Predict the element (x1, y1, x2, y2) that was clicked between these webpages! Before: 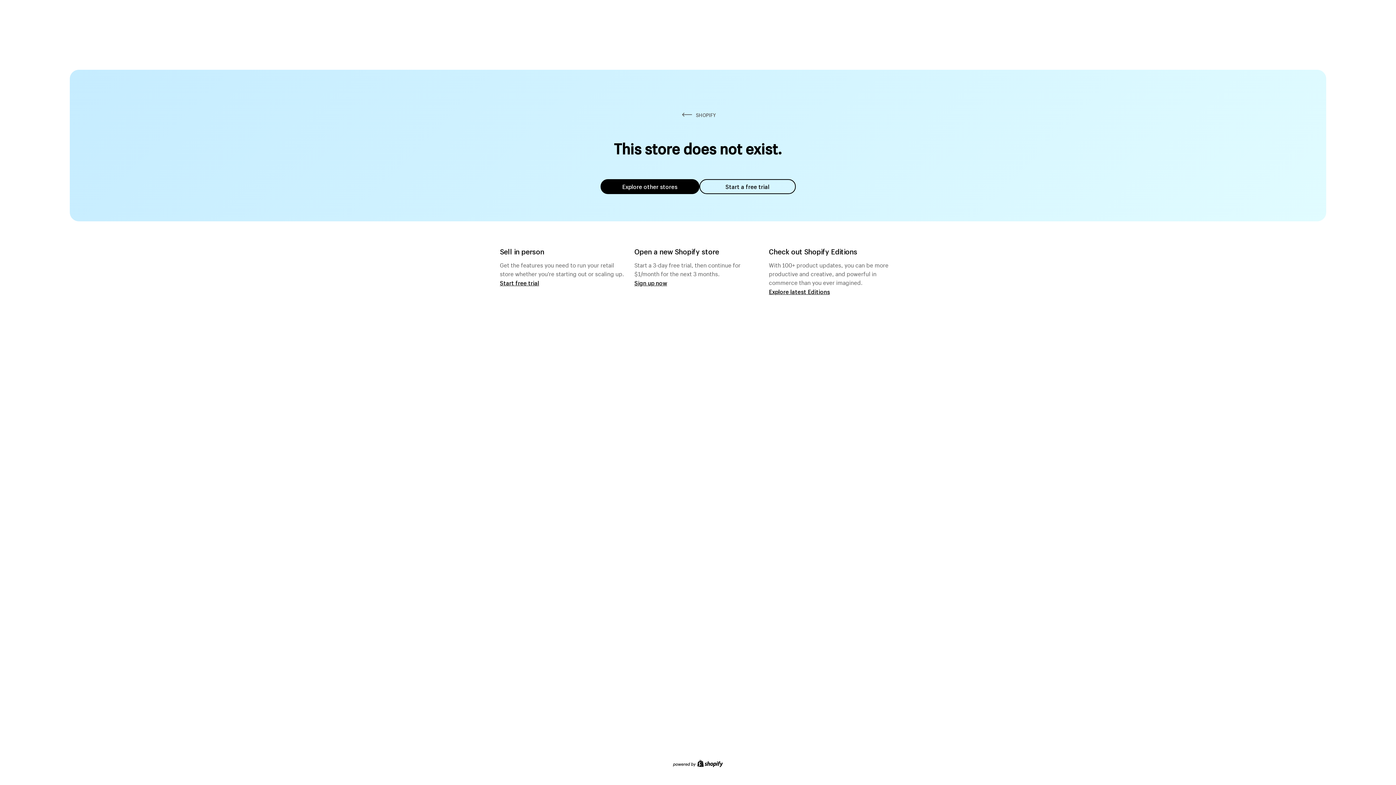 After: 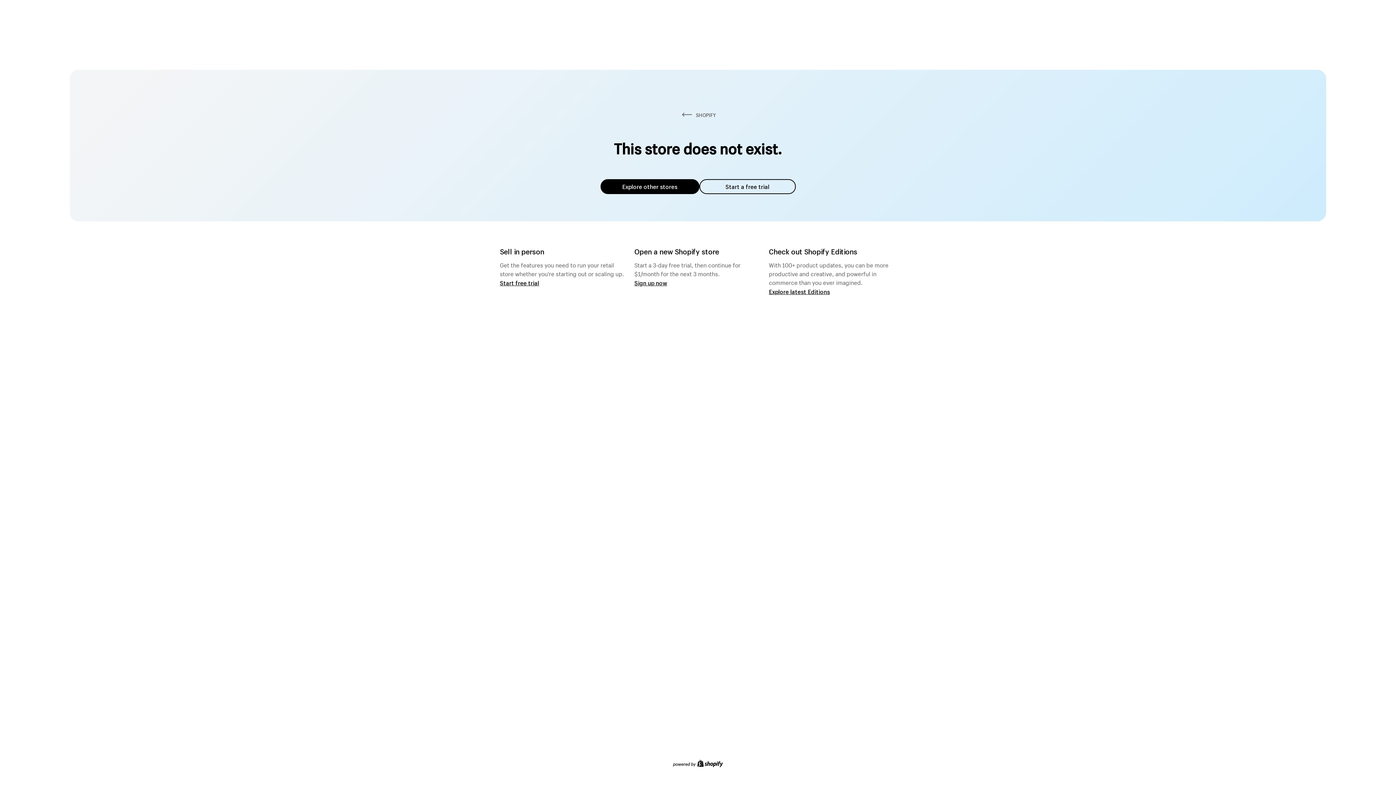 Action: label: Explore other stores bbox: (600, 179, 699, 194)